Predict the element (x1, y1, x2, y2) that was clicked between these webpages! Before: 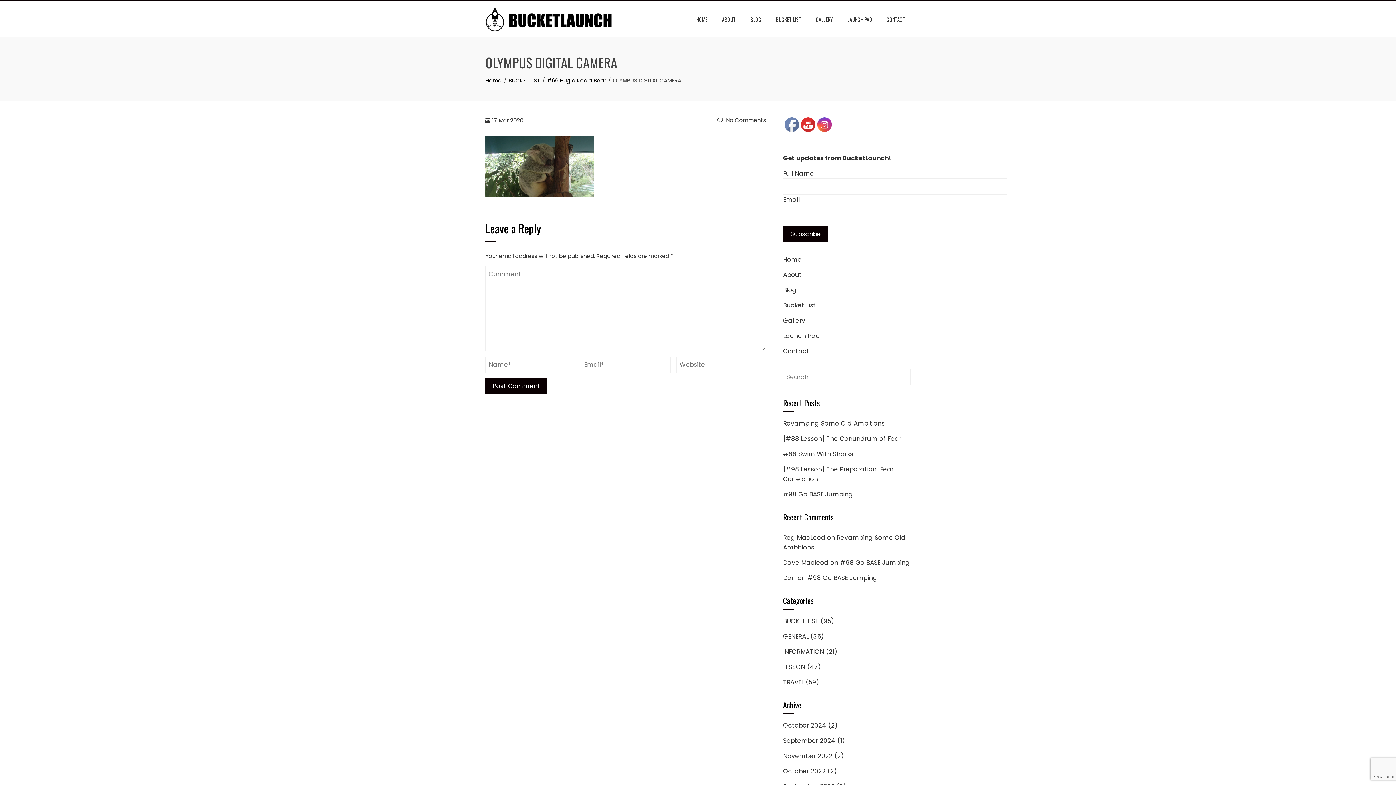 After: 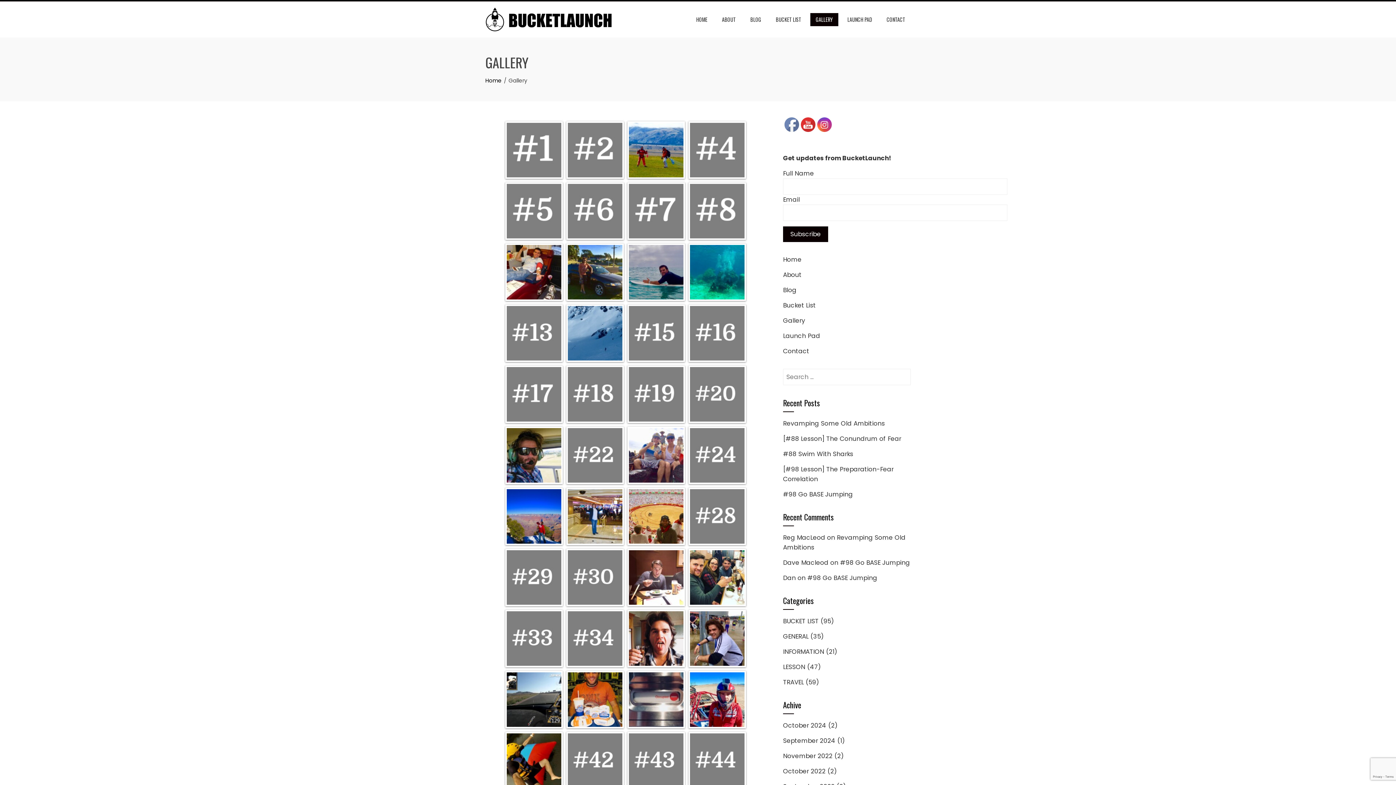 Action: bbox: (783, 316, 805, 325) label: Gallery